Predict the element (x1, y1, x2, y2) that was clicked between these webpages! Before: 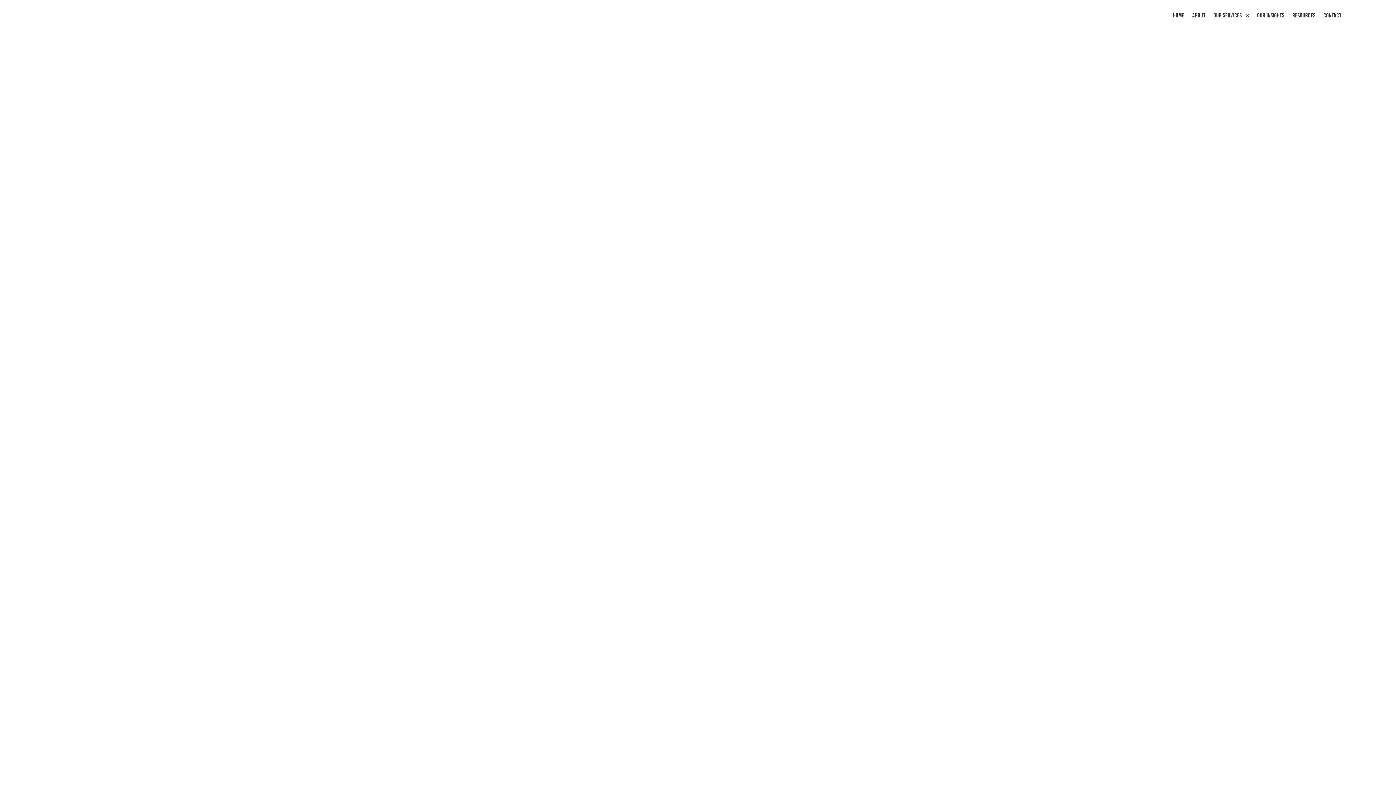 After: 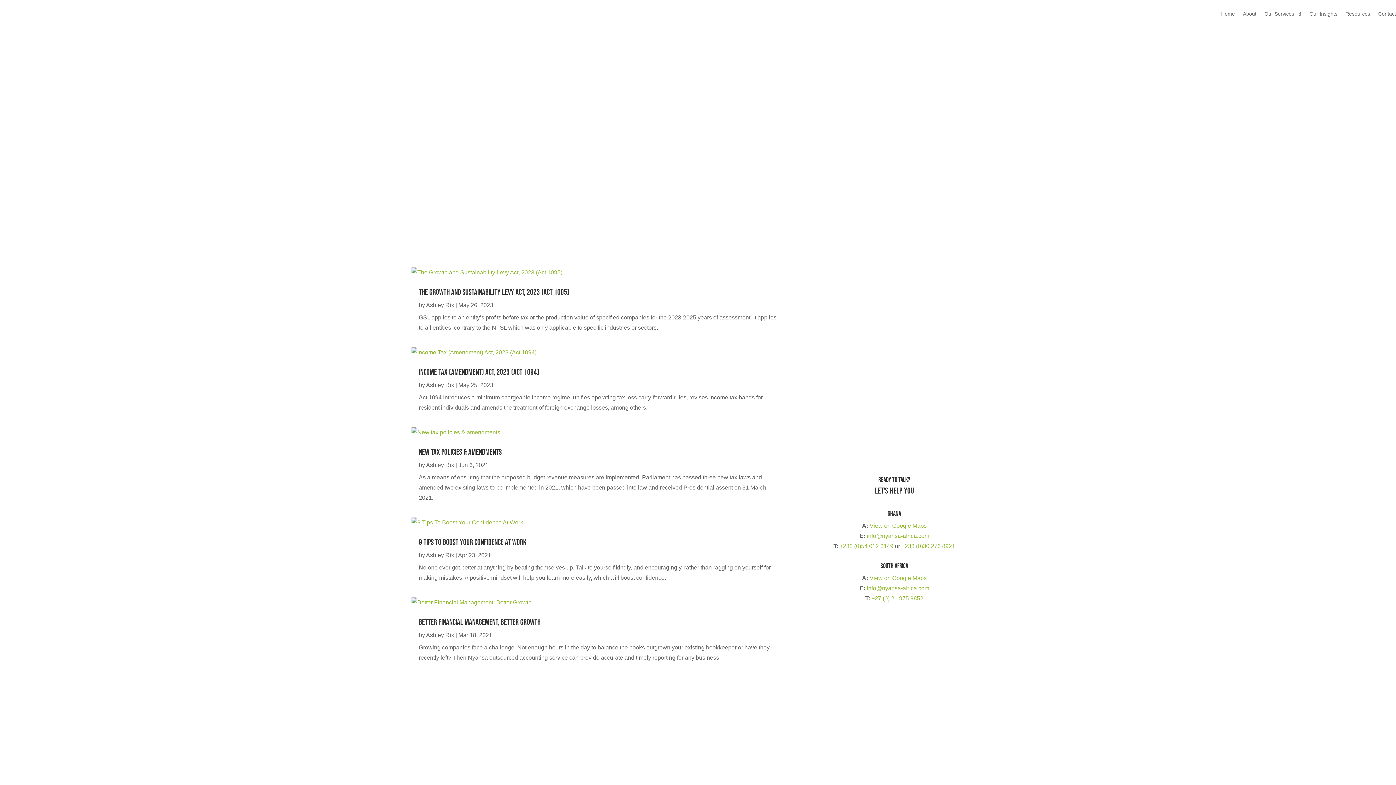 Action: bbox: (1257, 1, 1284, 29) label: OUR INSIGHTS